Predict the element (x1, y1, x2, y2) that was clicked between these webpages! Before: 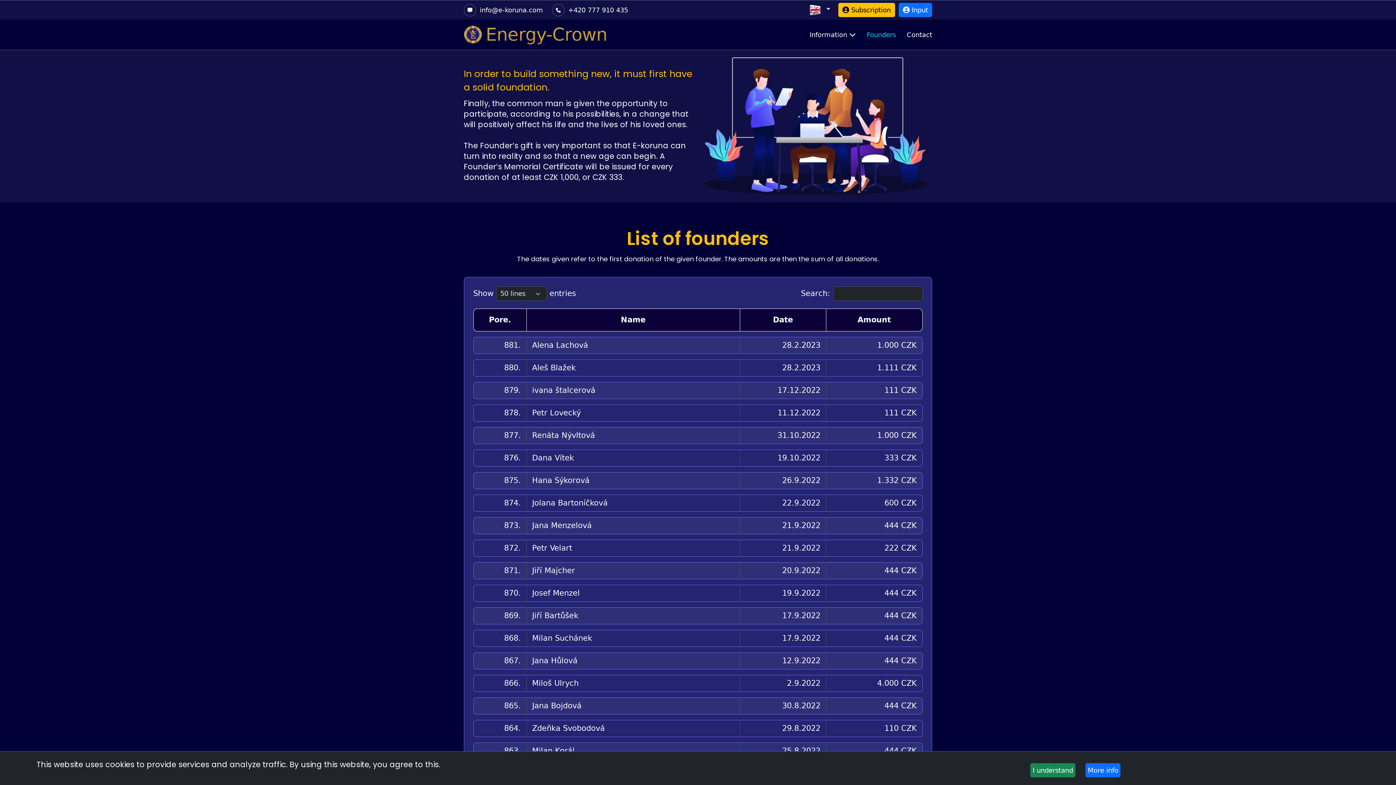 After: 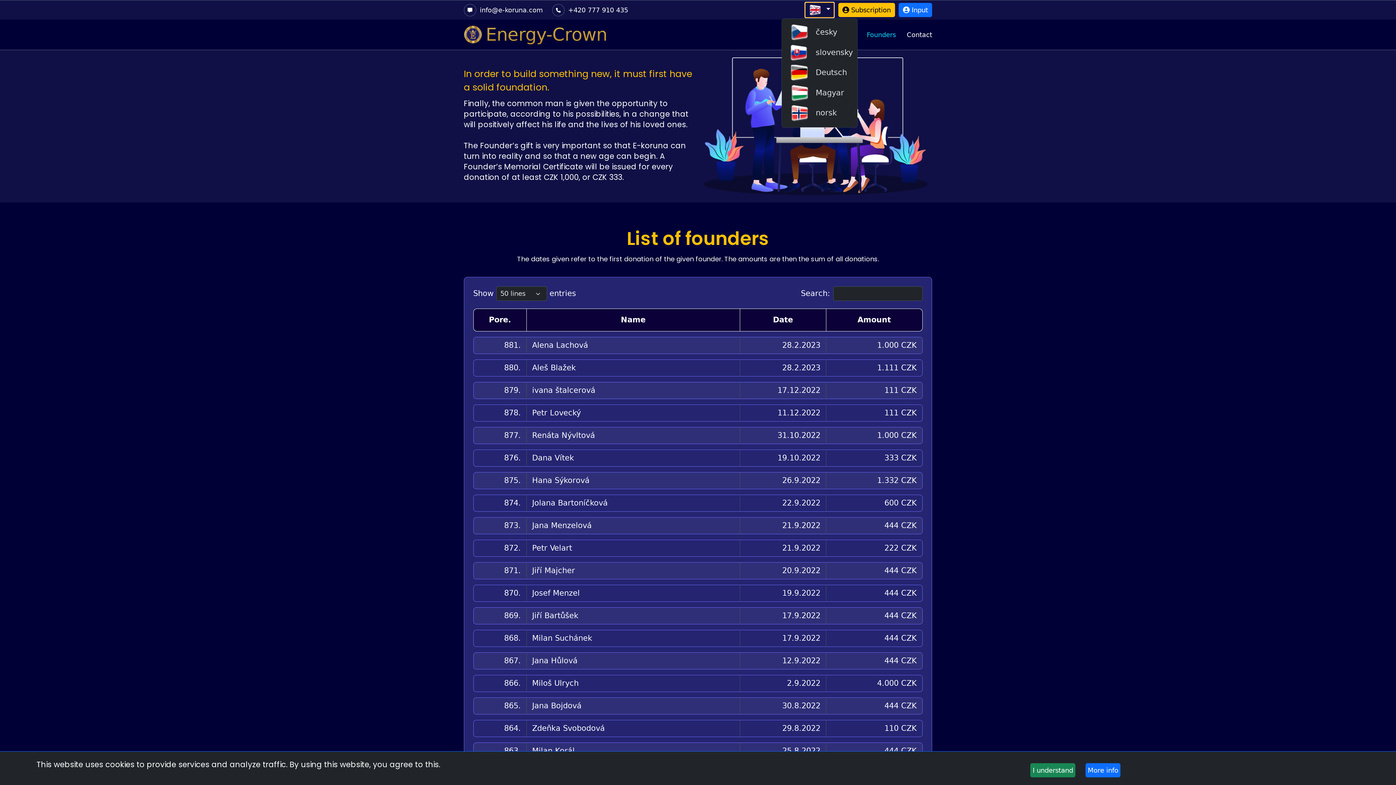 Action: label:   bbox: (805, 2, 834, 17)